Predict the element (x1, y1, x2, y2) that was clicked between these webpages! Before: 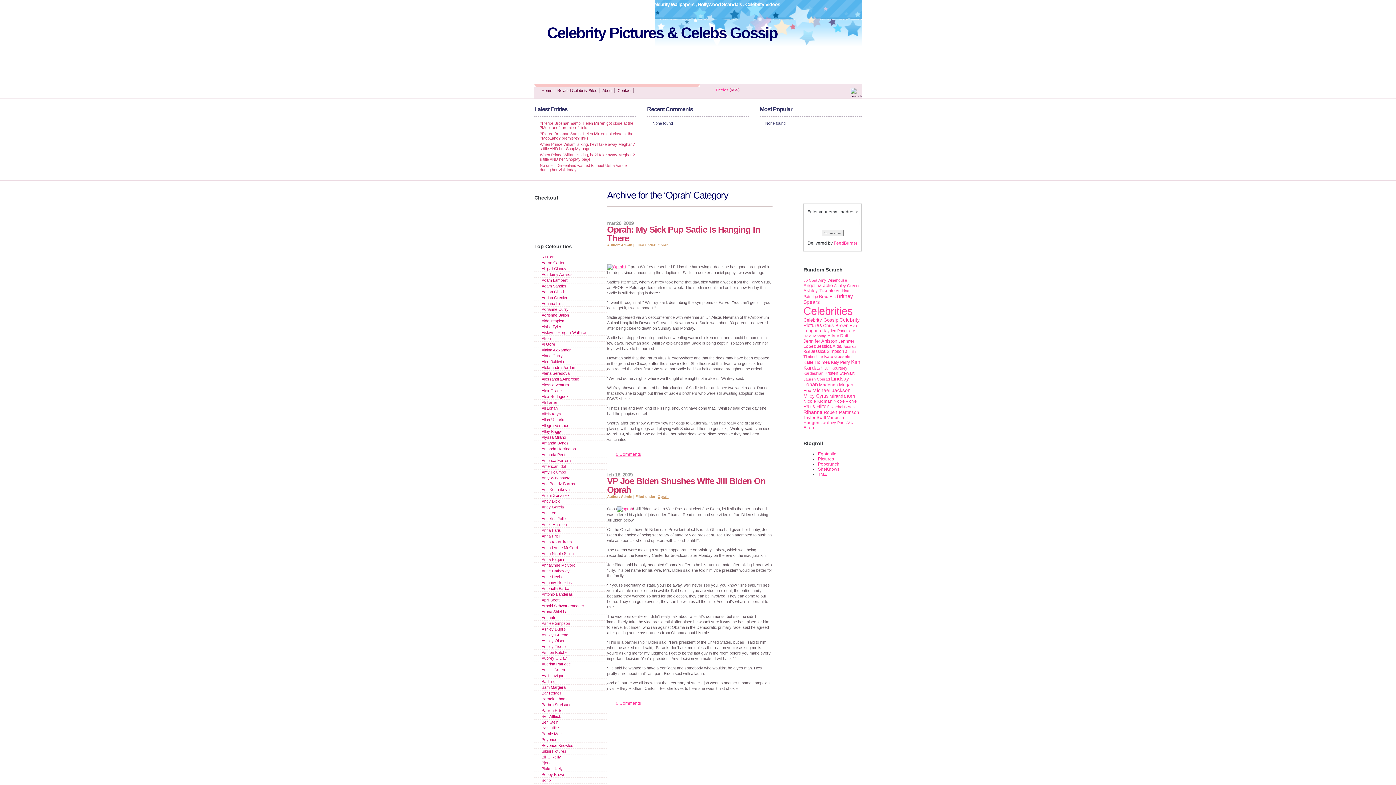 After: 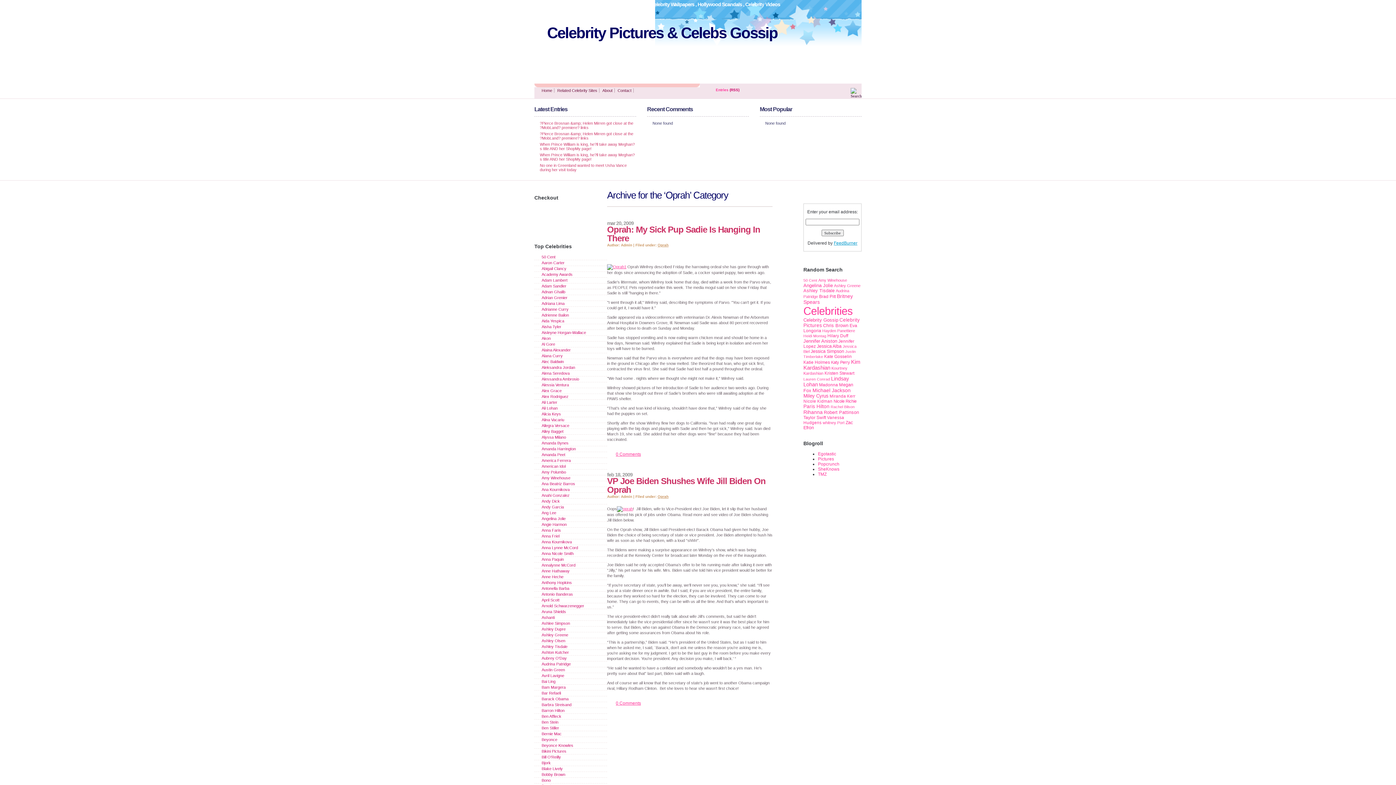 Action: label: FeedBurner bbox: (834, 240, 857, 245)